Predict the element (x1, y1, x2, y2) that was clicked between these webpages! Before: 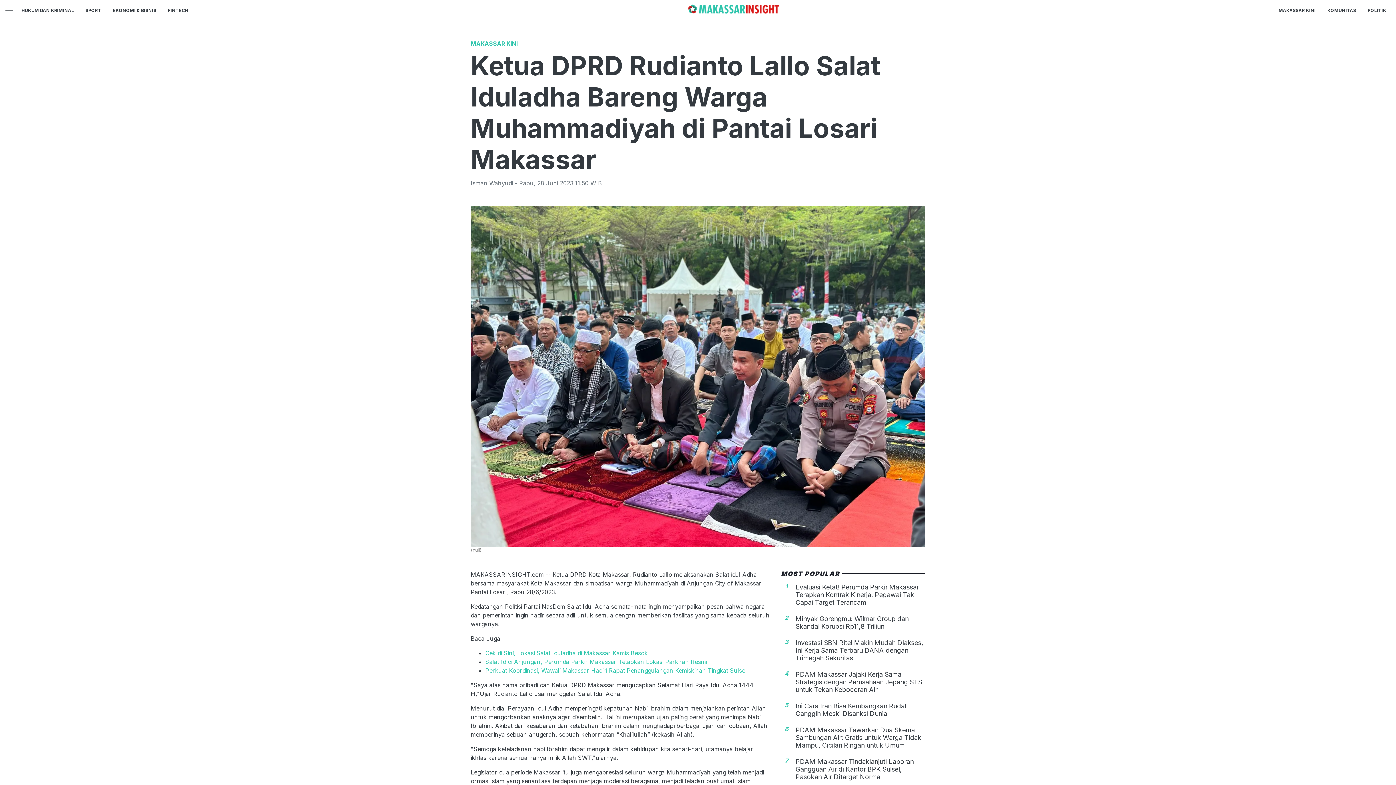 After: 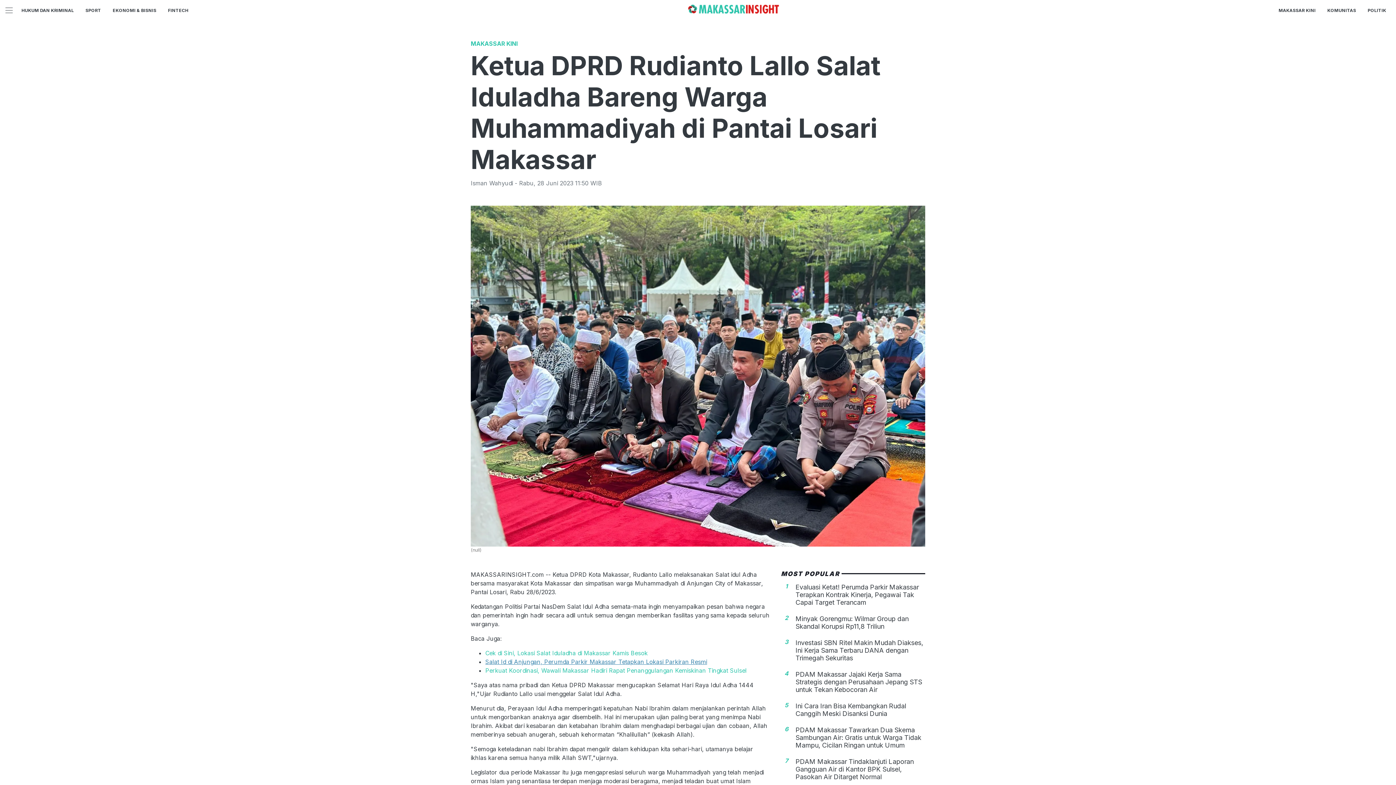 Action: bbox: (485, 658, 707, 665) label: Salat Id di Anjungan, Perumda Parkir Makassar Tetapkan Lokasi Parkiran Resmi